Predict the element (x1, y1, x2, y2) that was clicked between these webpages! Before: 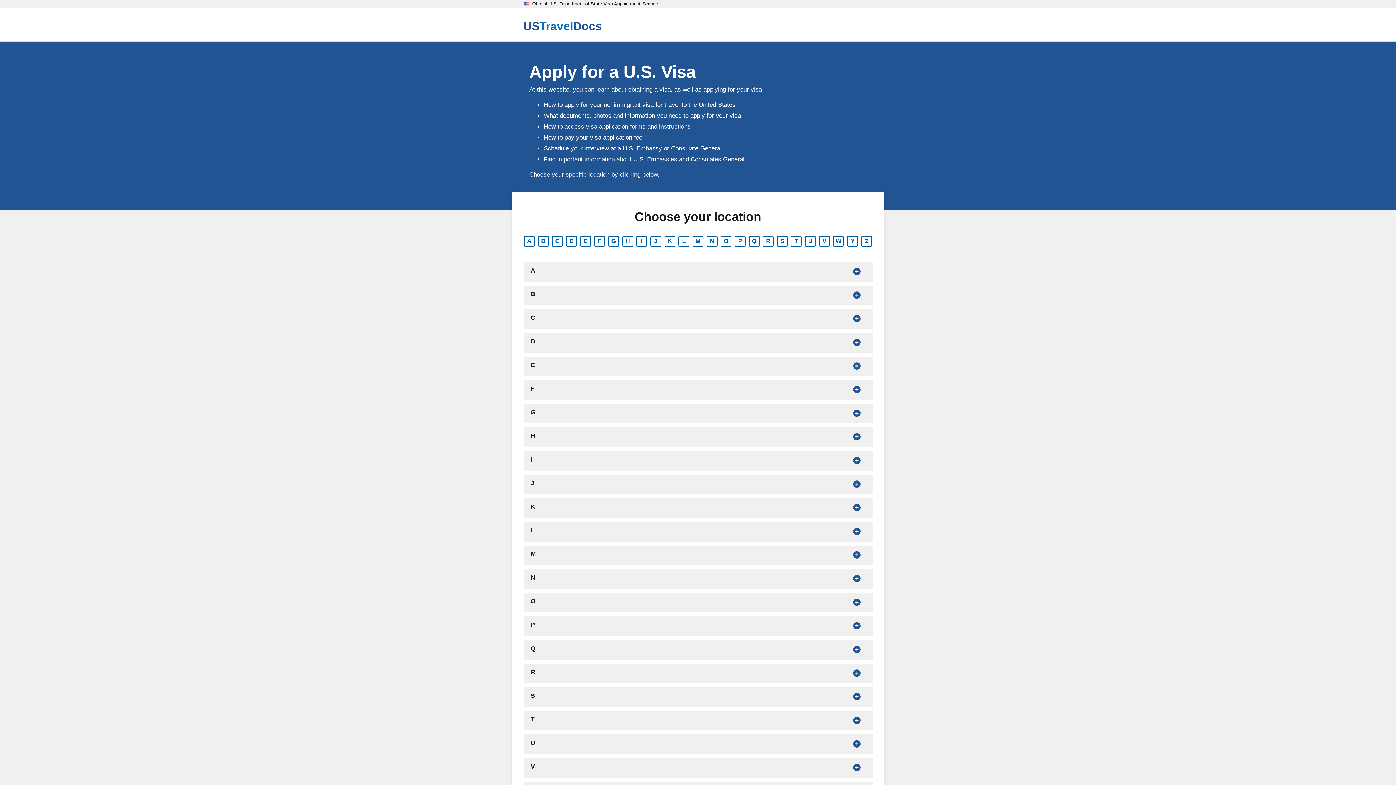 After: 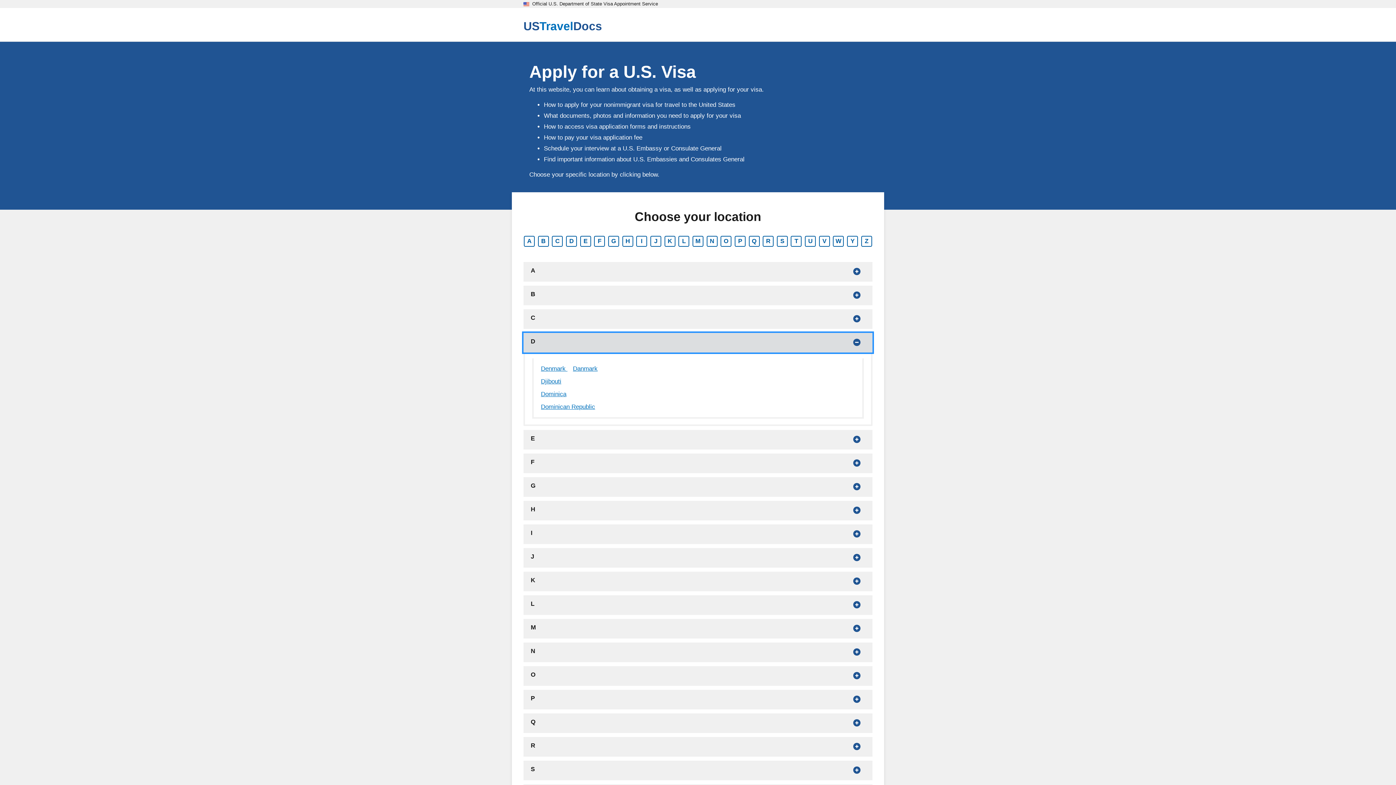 Action: bbox: (523, 333, 872, 352) label: Show countries that begin with D